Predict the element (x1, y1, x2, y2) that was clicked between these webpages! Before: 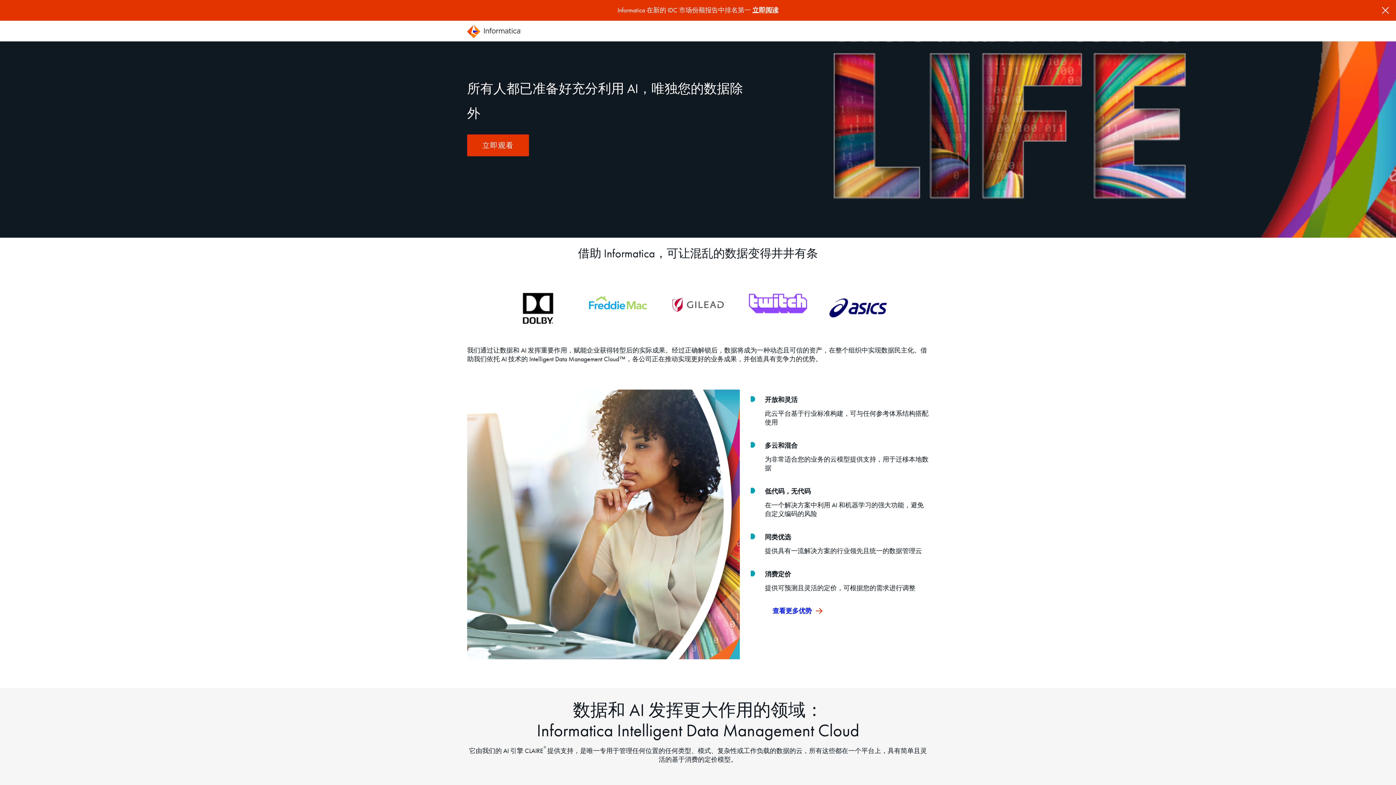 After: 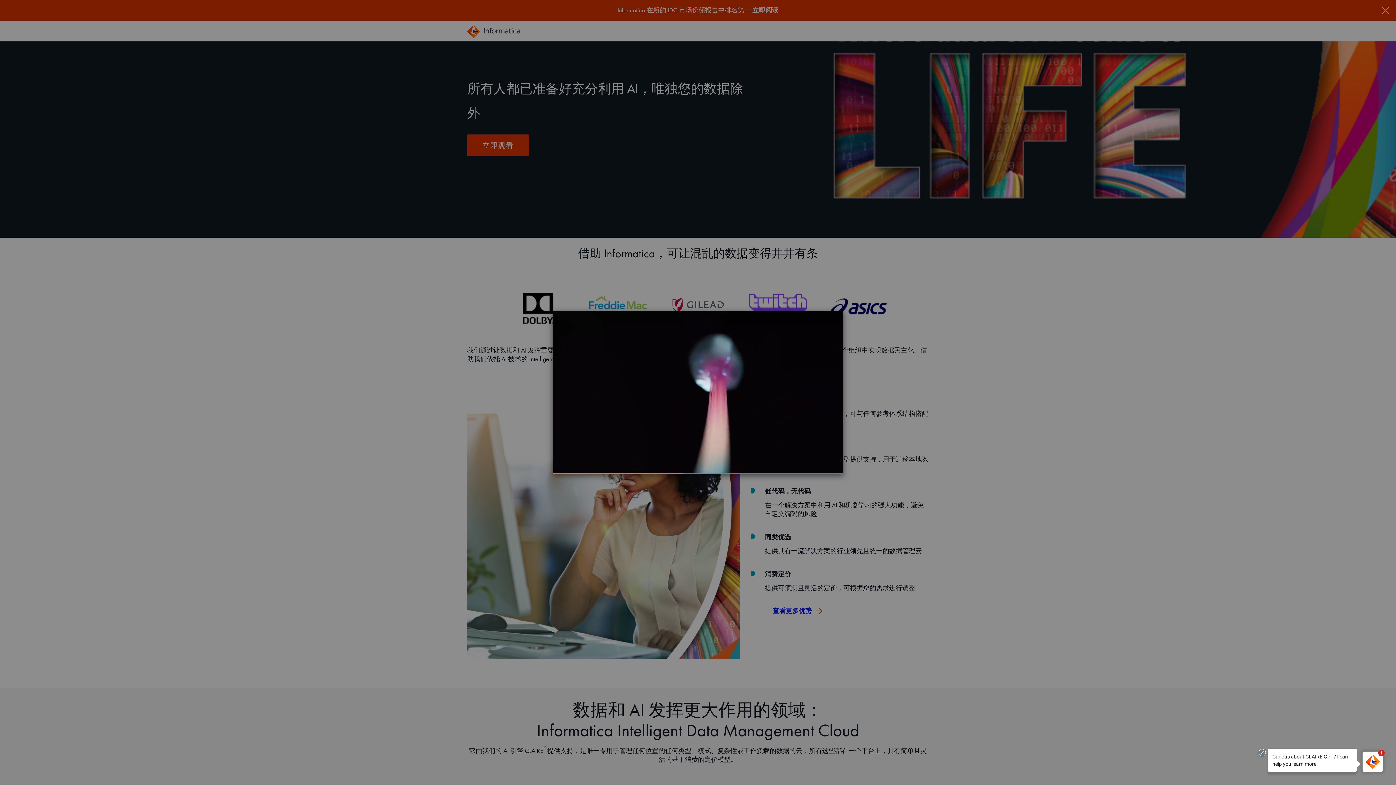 Action: bbox: (467, 134, 529, 156) label: 立即观看